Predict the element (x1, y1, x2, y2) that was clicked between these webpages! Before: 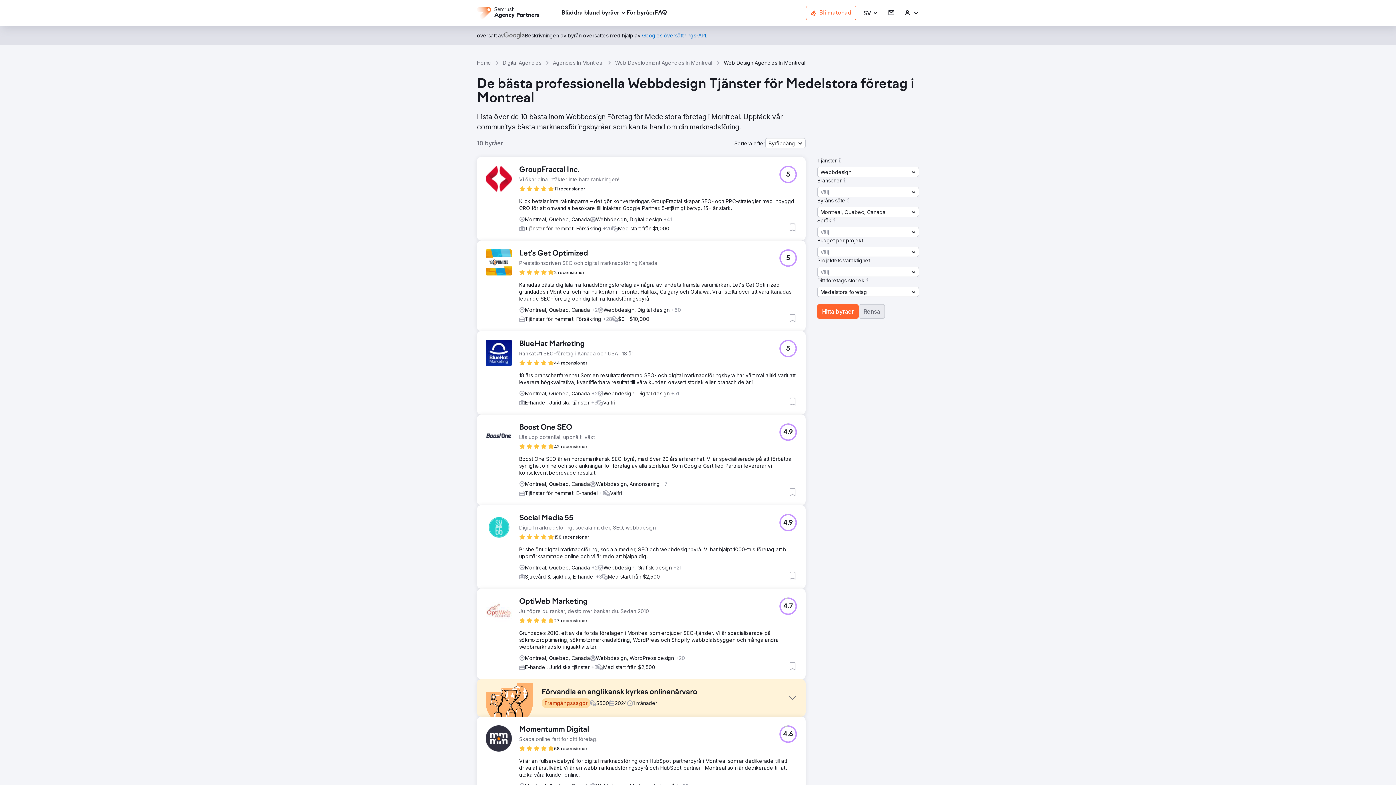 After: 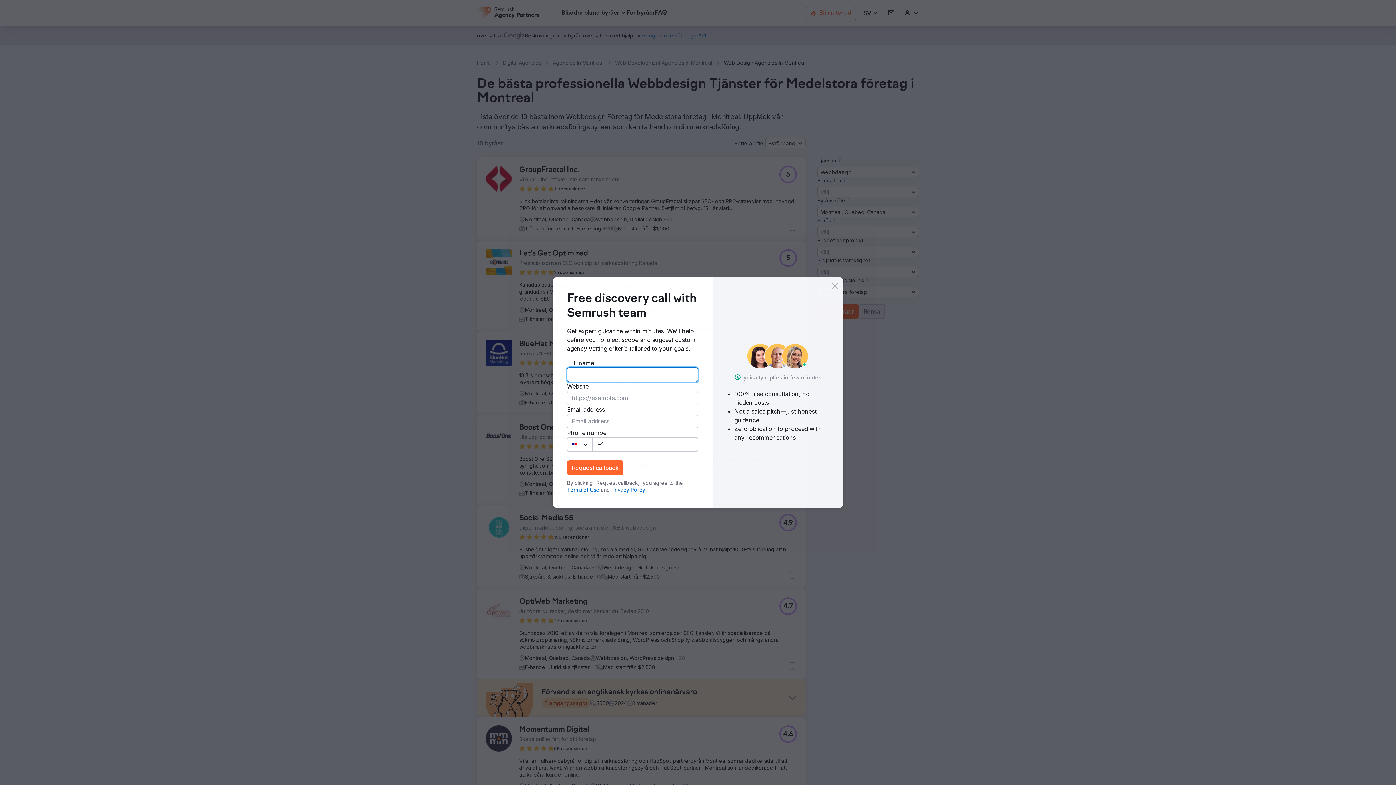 Action: bbox: (504, 32, 525, 38)